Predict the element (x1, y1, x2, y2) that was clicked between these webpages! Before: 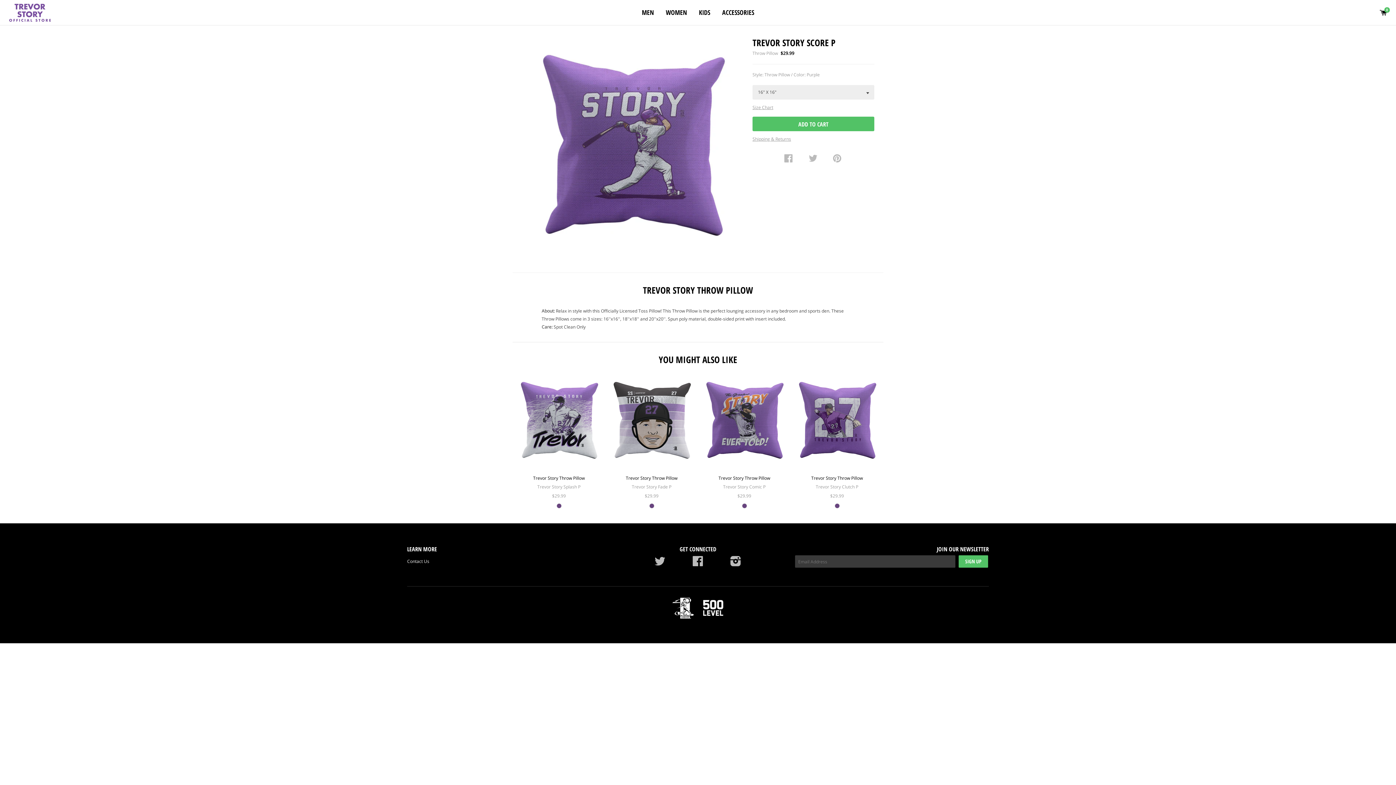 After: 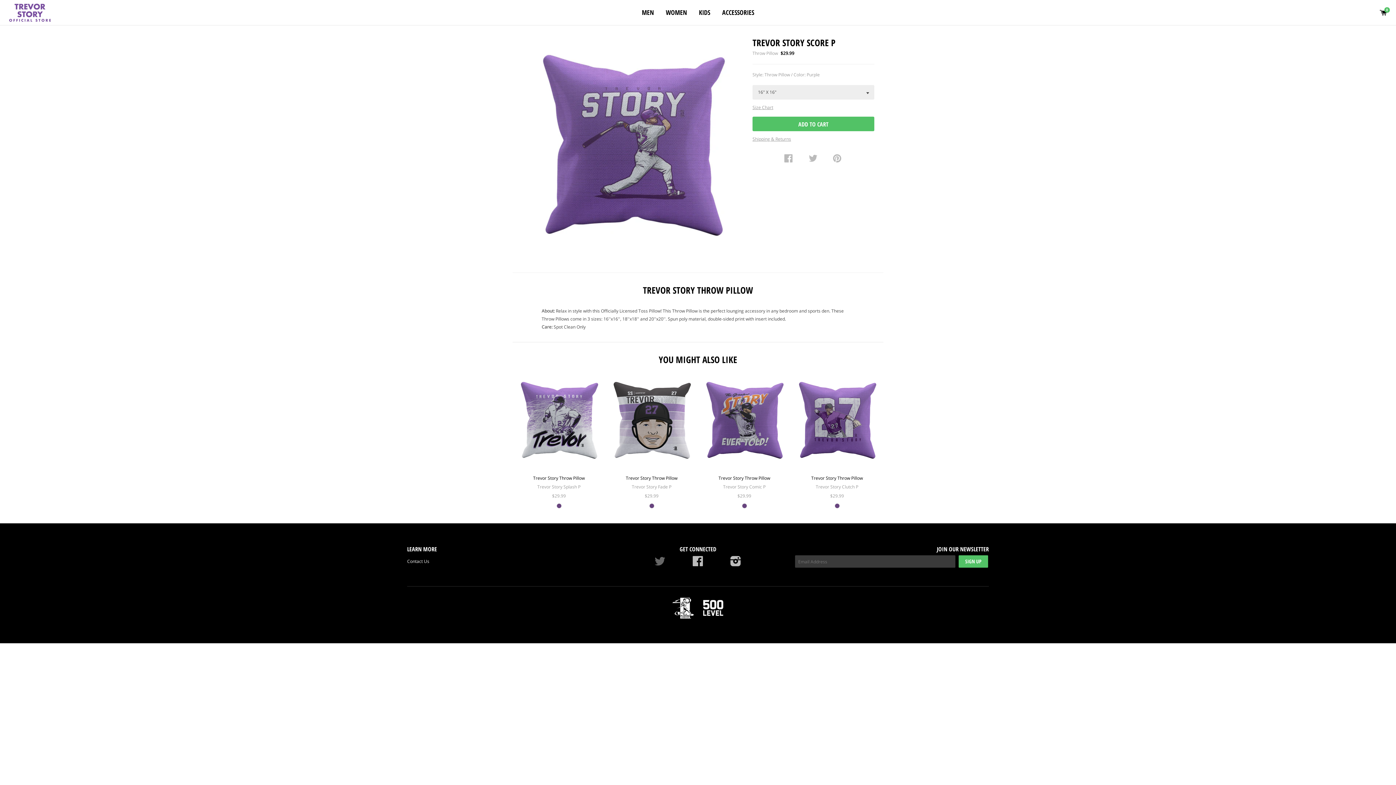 Action: label: Twitter bbox: (654, 561, 665, 567)